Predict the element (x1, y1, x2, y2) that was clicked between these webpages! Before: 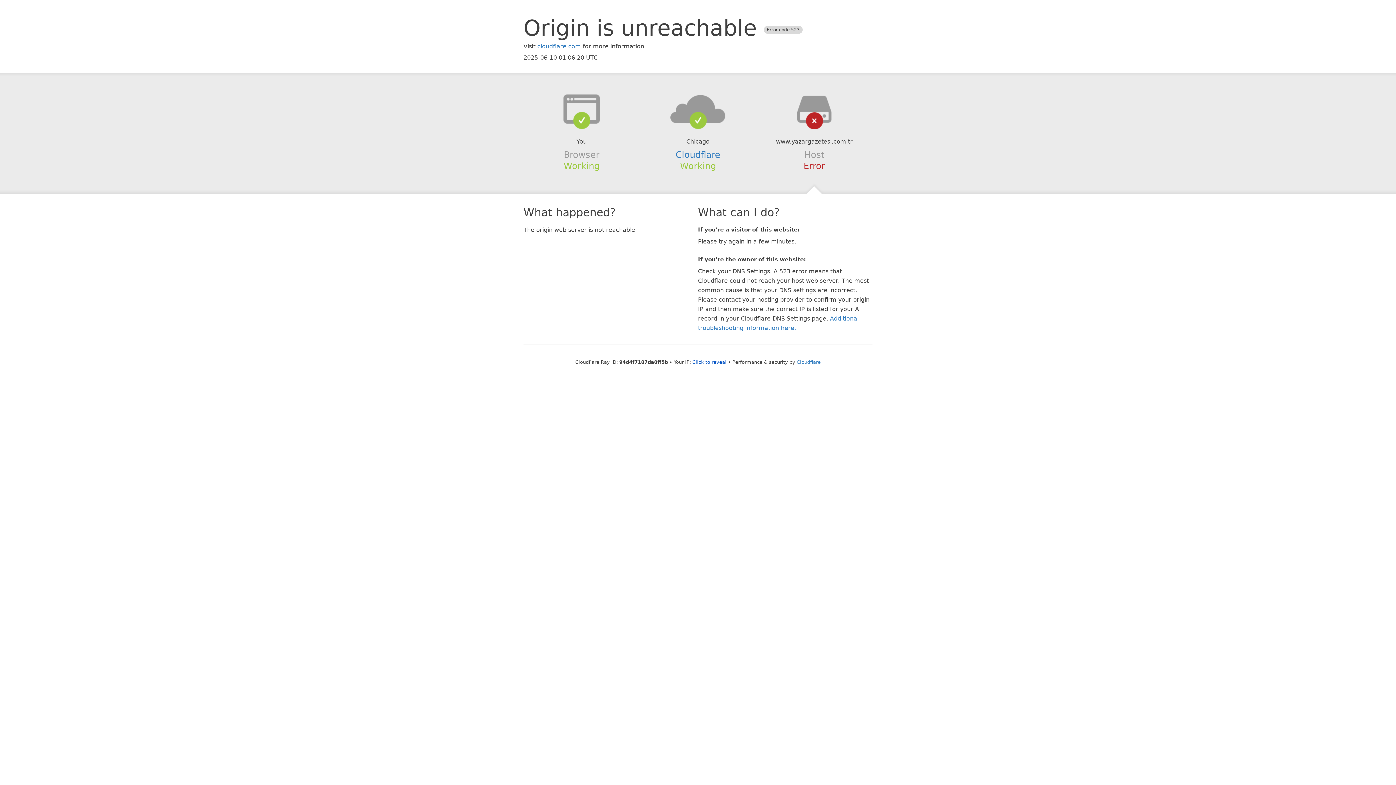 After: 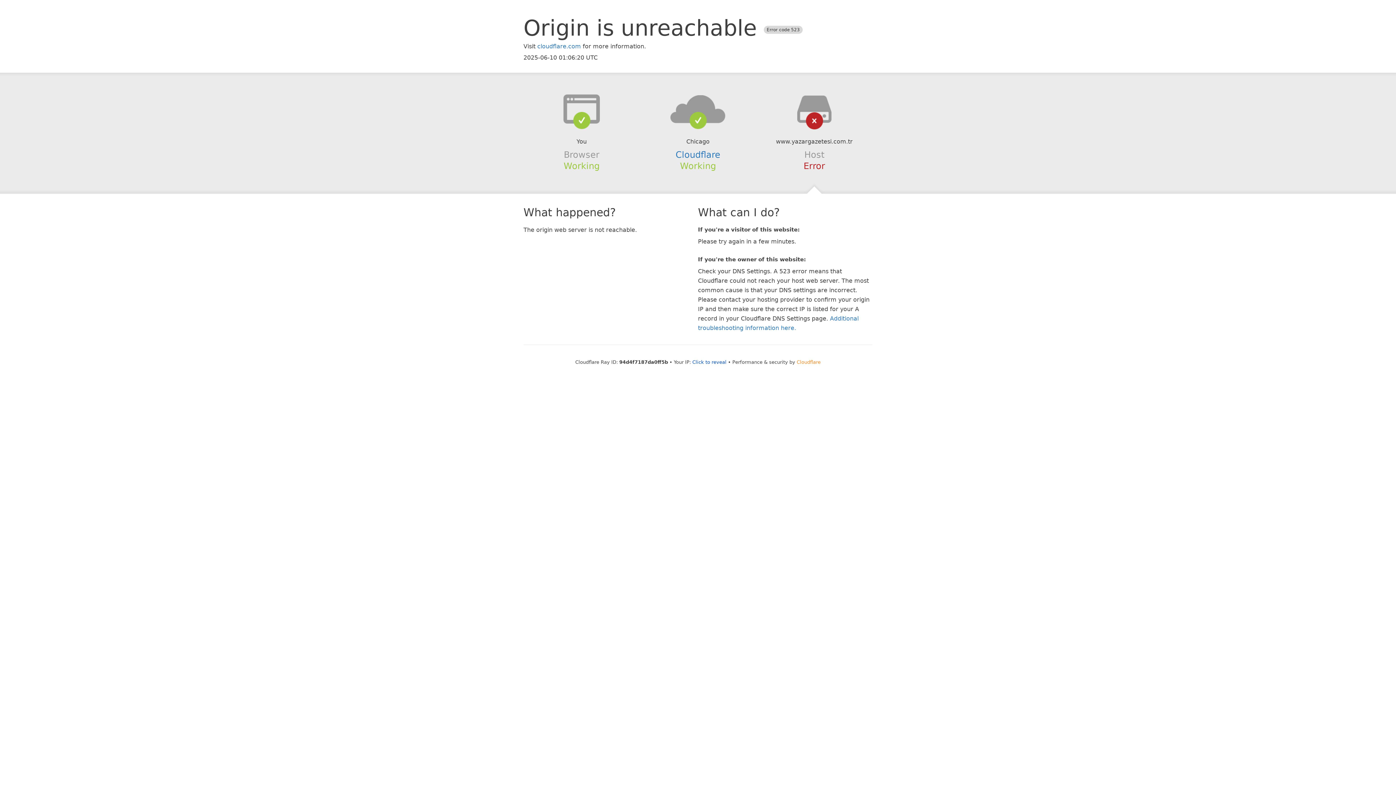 Action: bbox: (796, 359, 820, 364) label: Cloudflare